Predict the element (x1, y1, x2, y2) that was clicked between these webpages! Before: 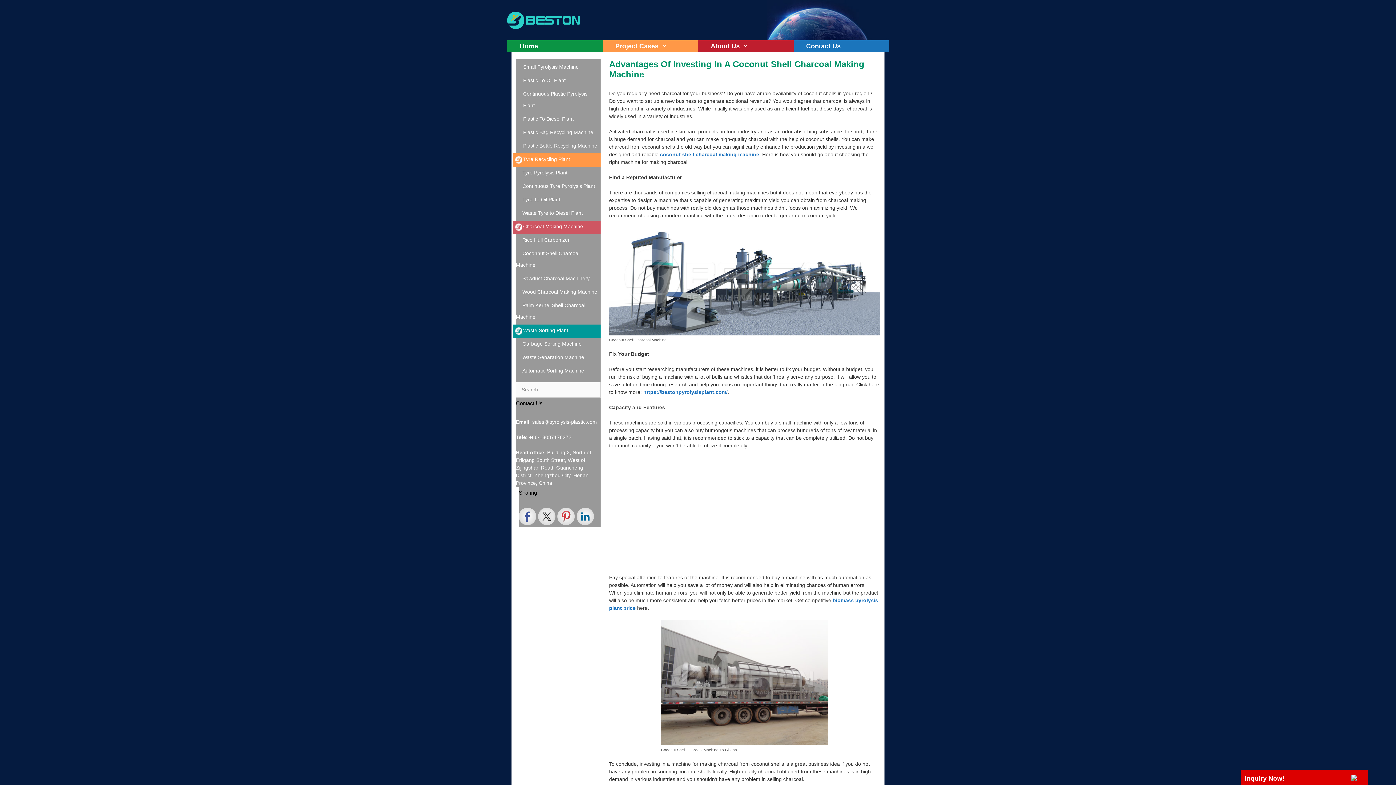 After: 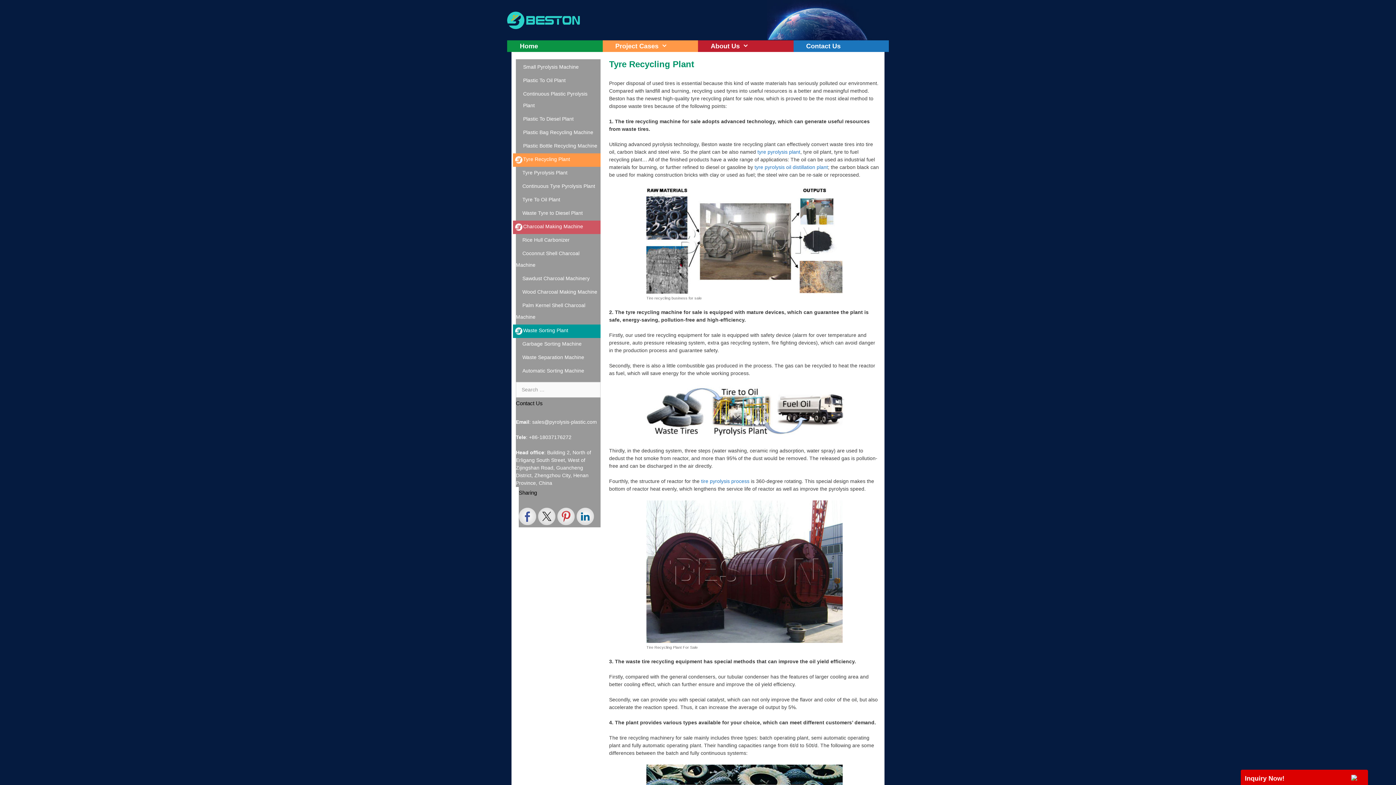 Action: label: Tyre Recycling Plant bbox: (523, 156, 570, 162)